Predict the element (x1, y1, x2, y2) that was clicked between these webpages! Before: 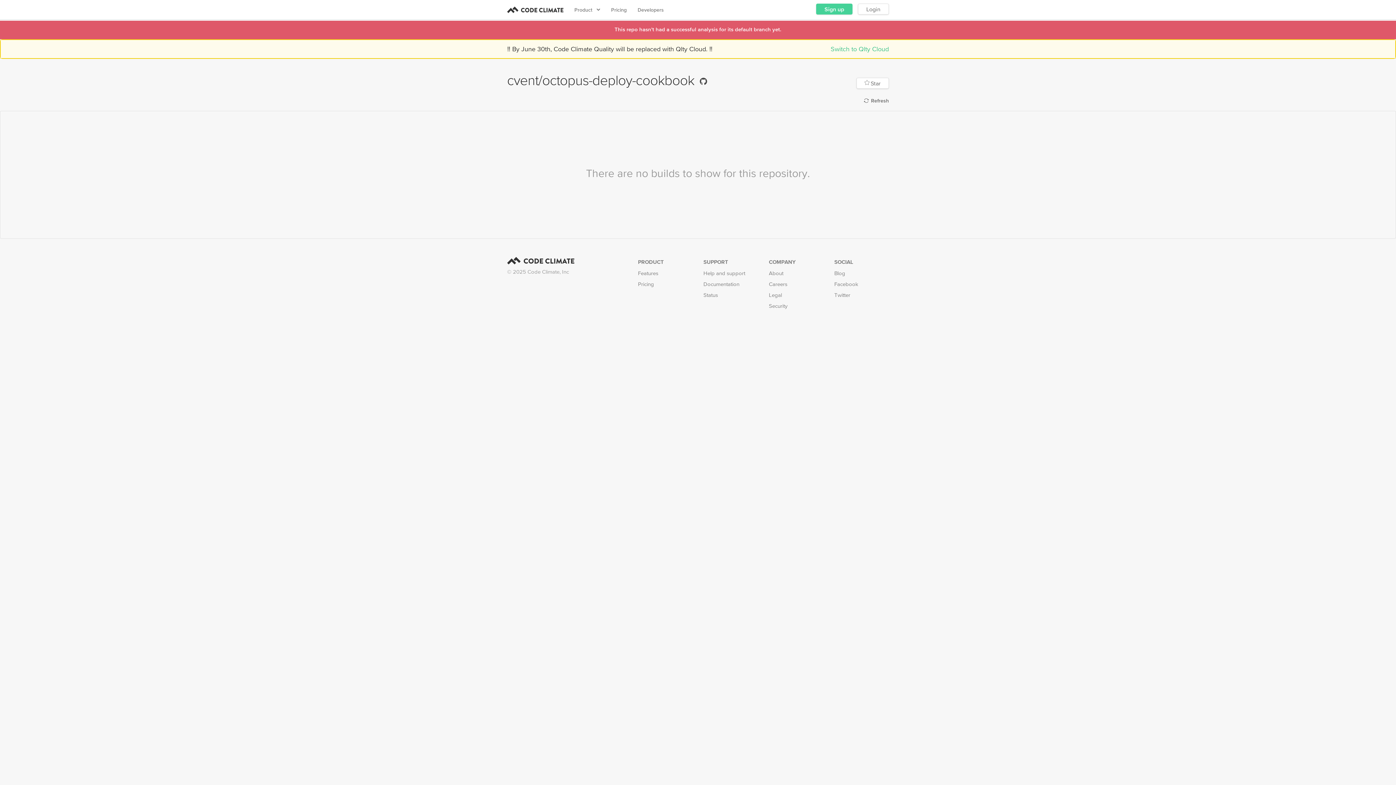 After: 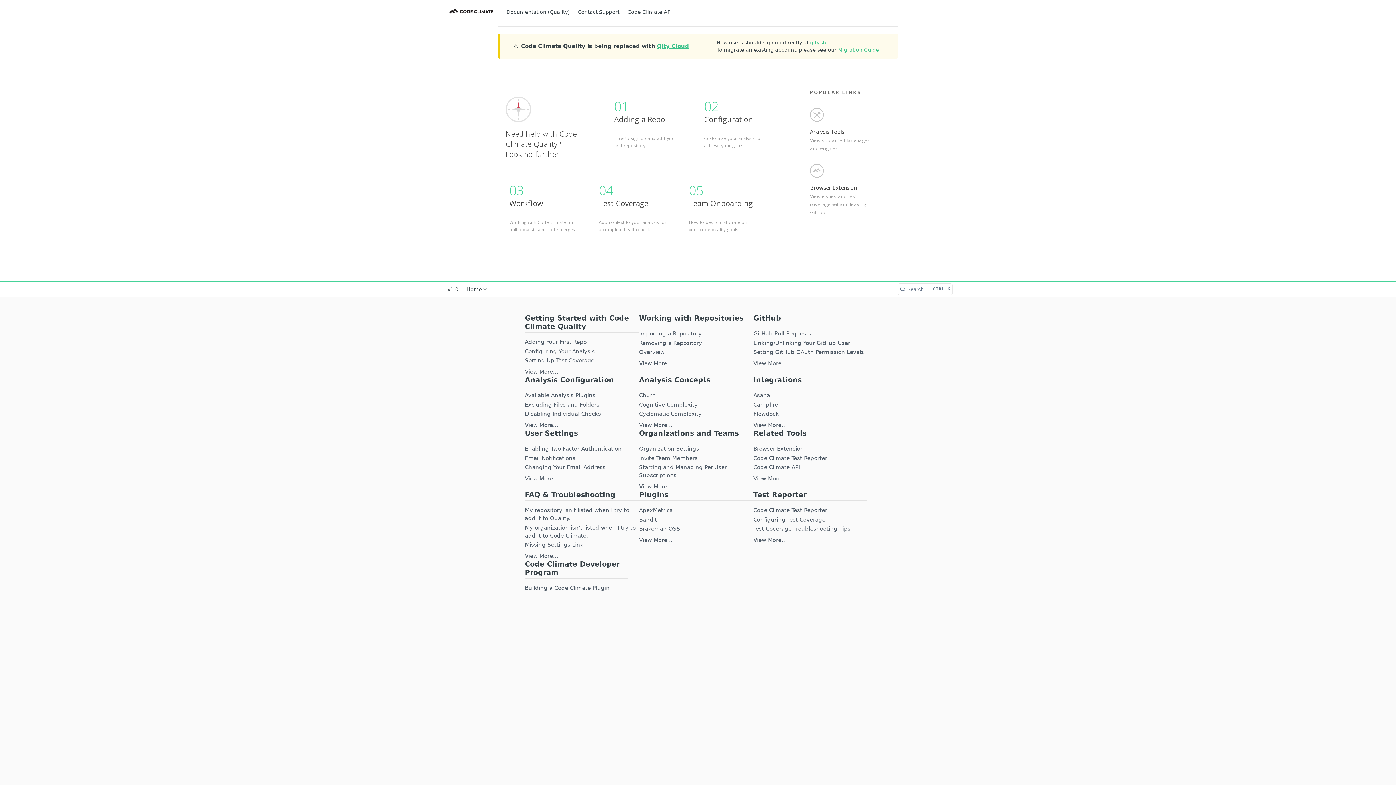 Action: bbox: (703, 281, 739, 287) label: Documentation